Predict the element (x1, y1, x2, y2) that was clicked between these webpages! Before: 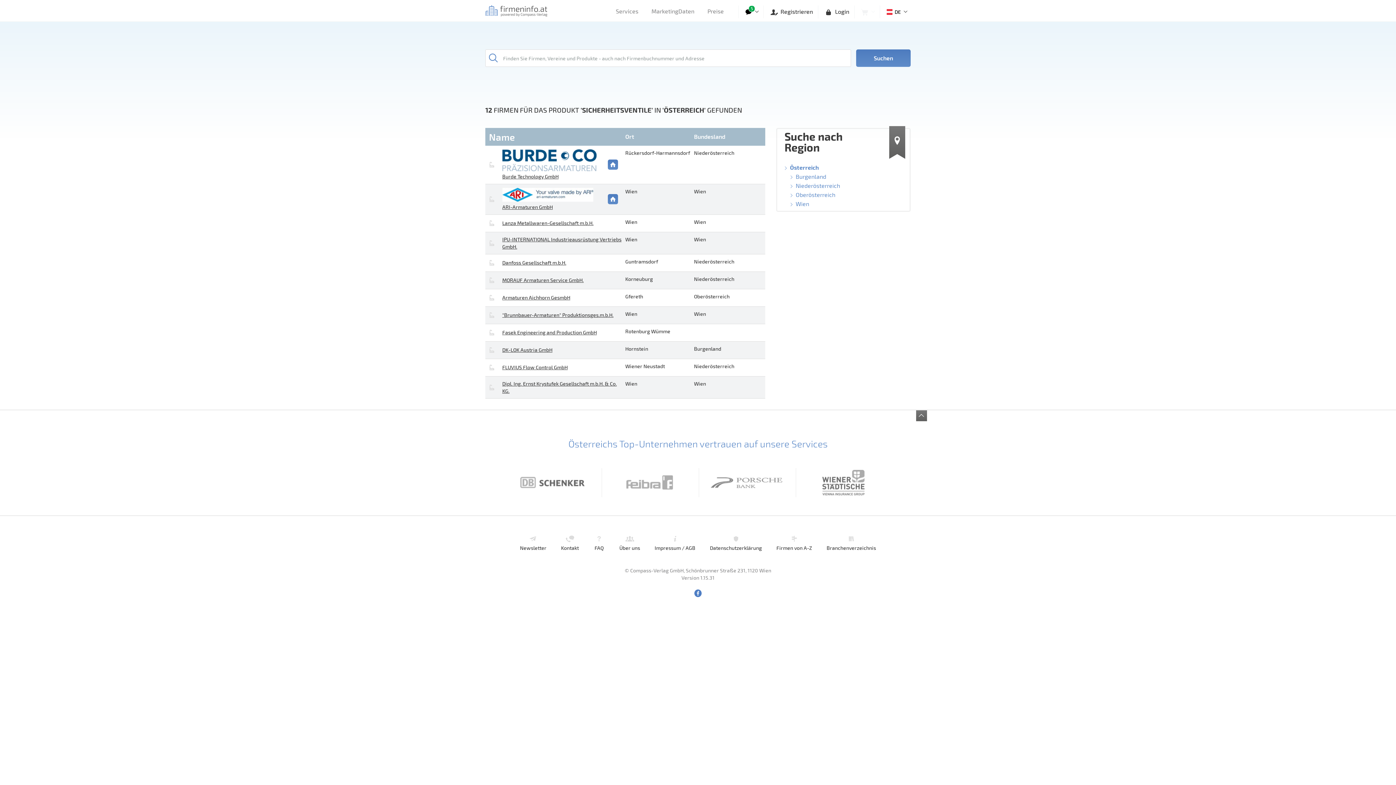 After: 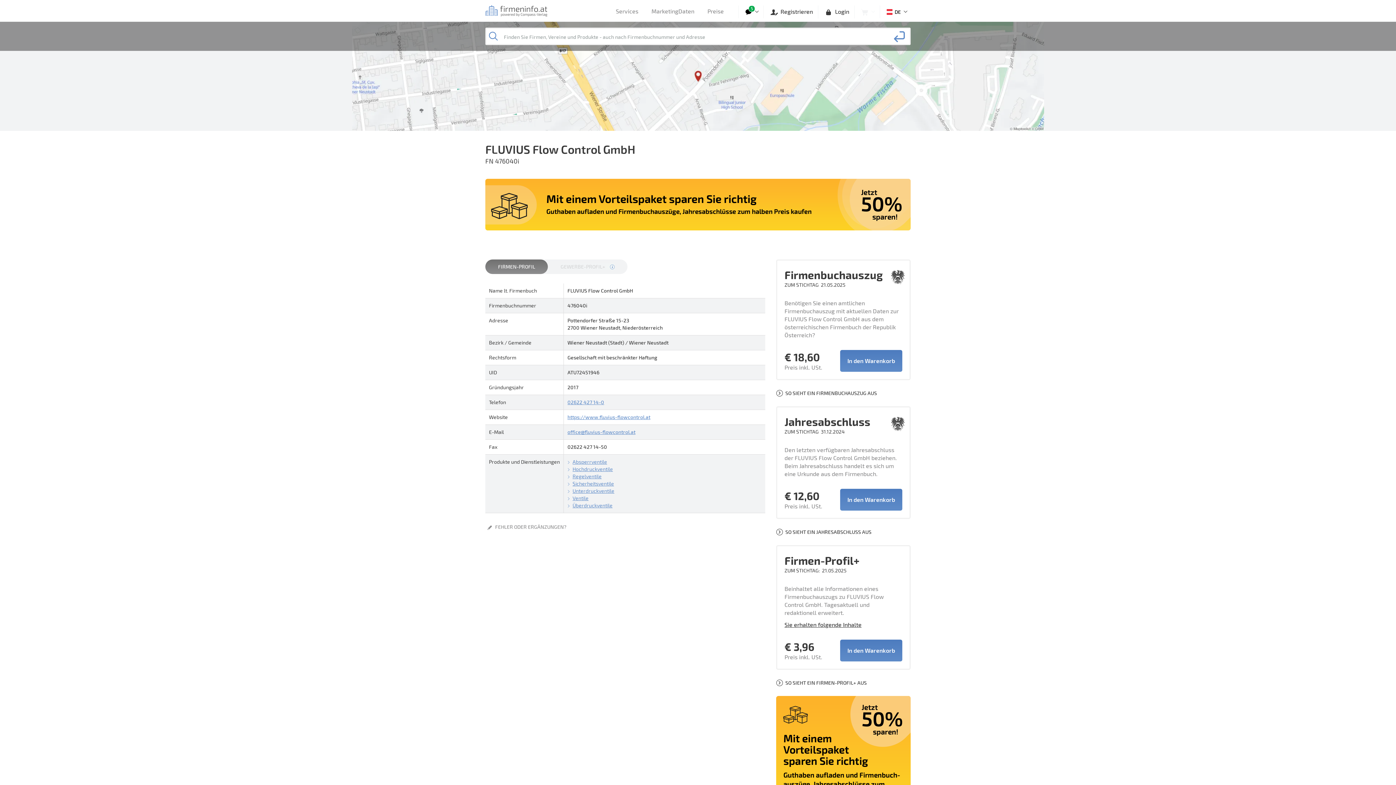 Action: label: FLUVIUS Flow Control GmbH bbox: (502, 330, 567, 337)